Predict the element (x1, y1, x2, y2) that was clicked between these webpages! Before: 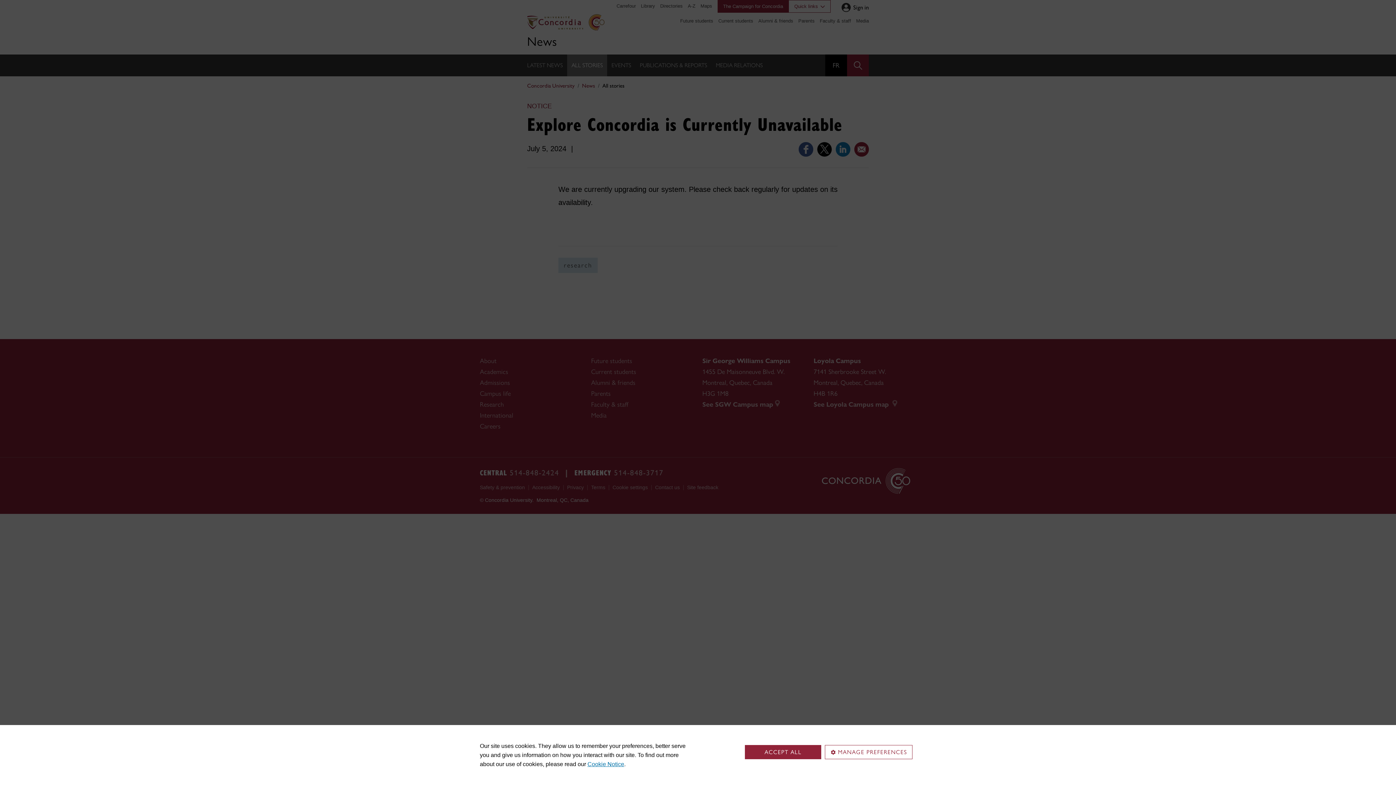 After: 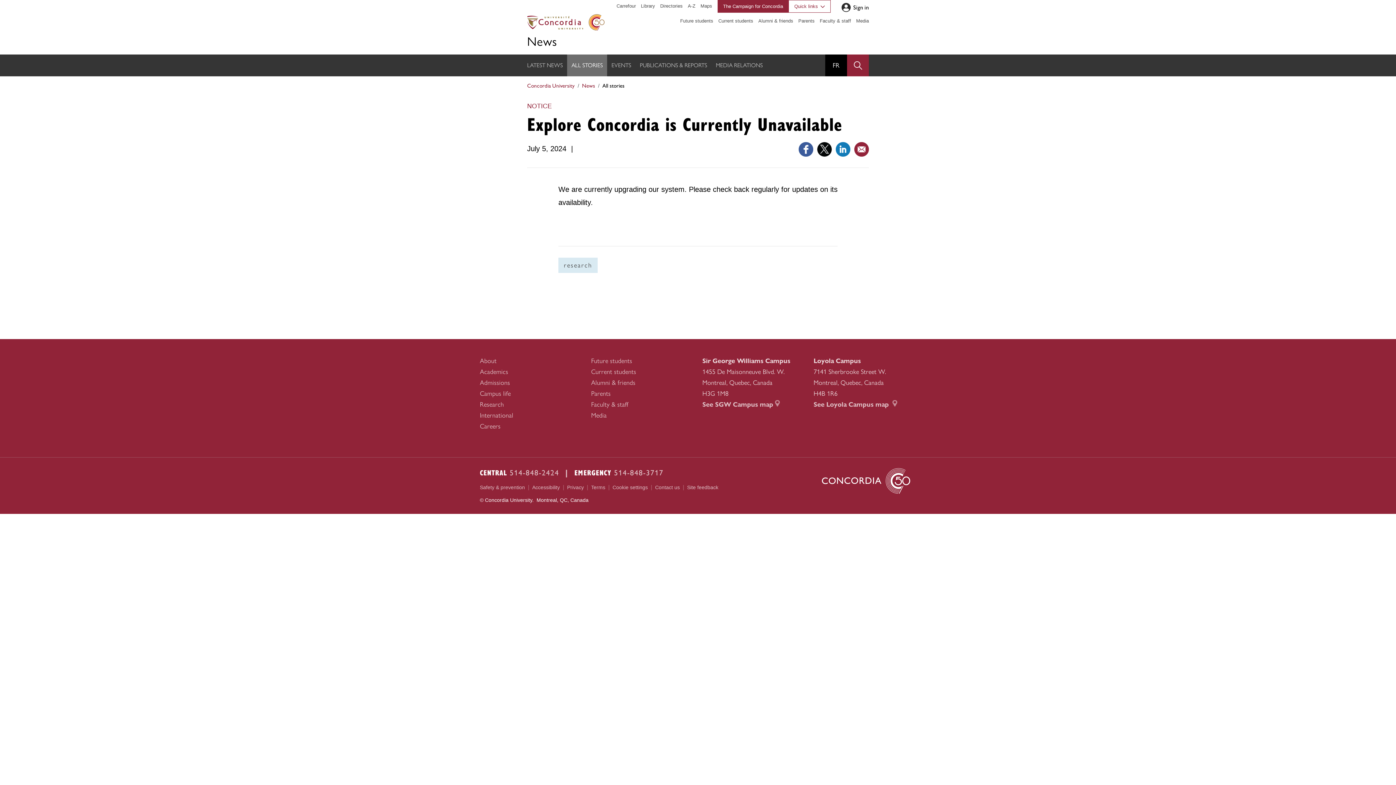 Action: label: ACCEPT ALL bbox: (745, 745, 821, 759)